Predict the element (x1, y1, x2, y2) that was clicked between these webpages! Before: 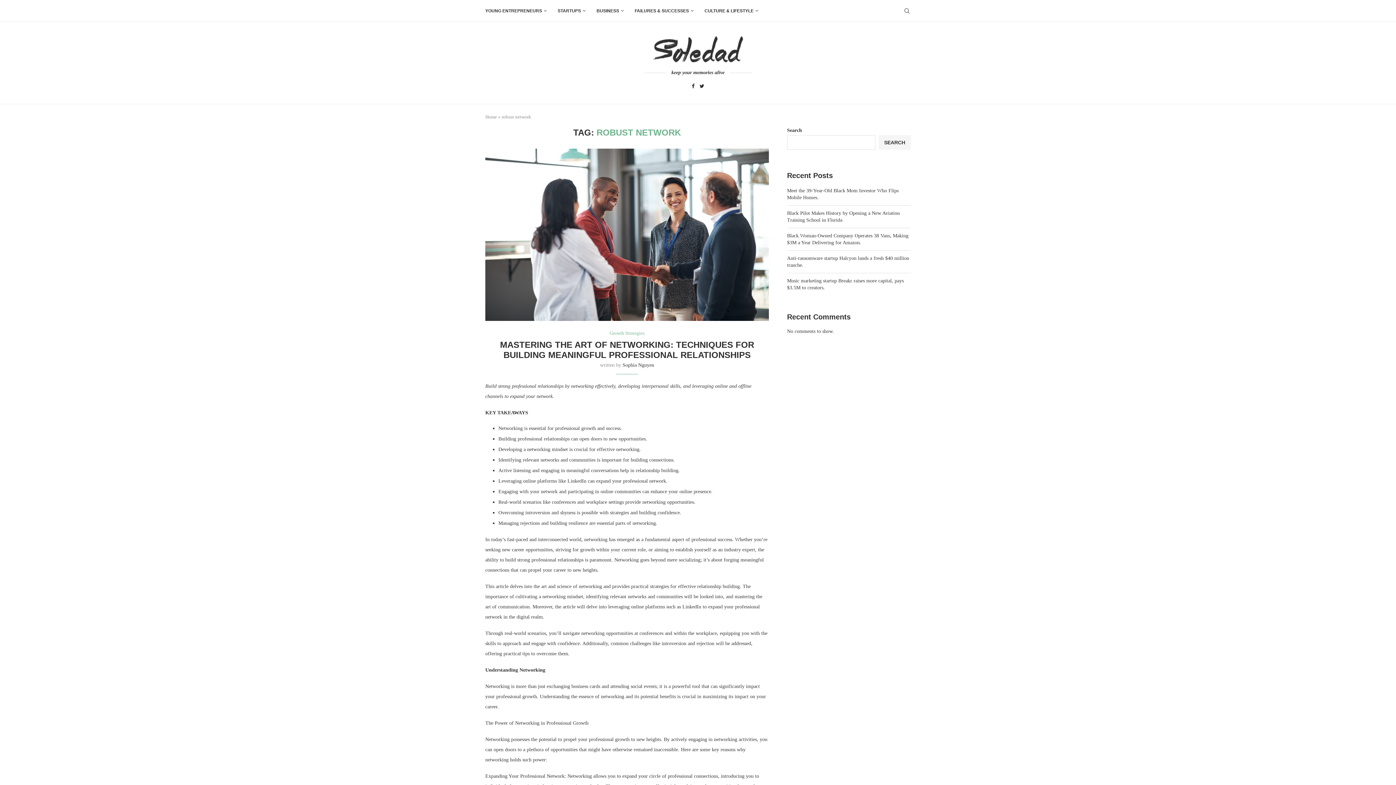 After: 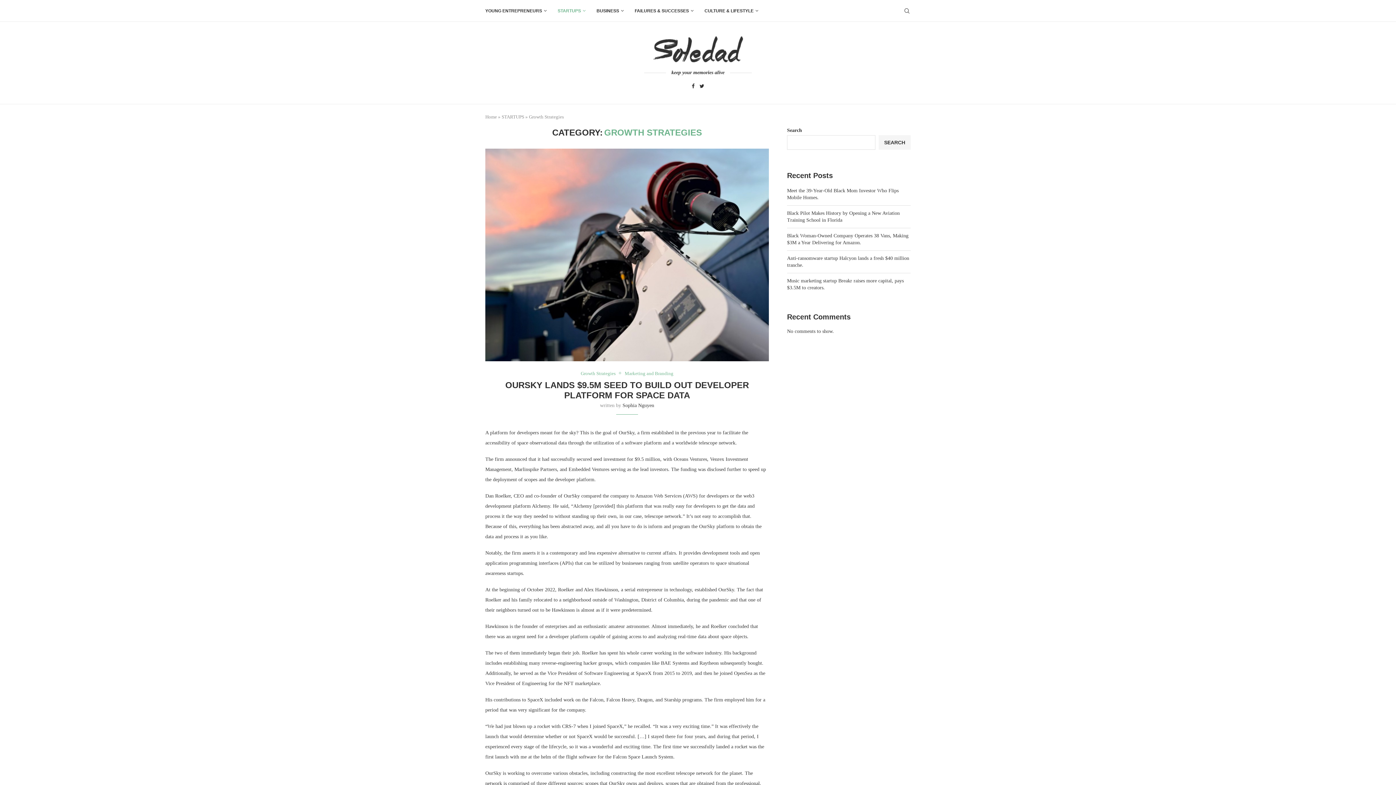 Action: bbox: (609, 330, 644, 335) label: Growth Strategies